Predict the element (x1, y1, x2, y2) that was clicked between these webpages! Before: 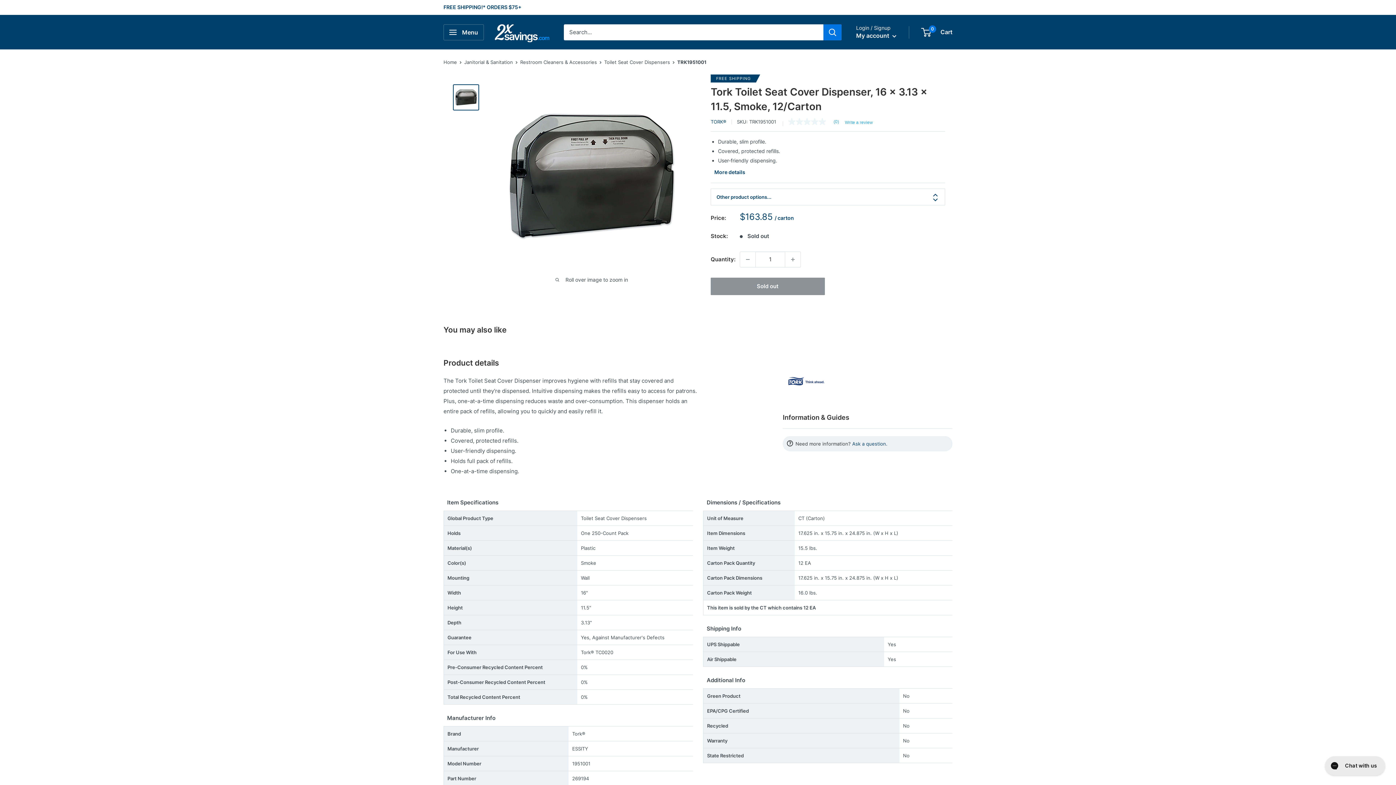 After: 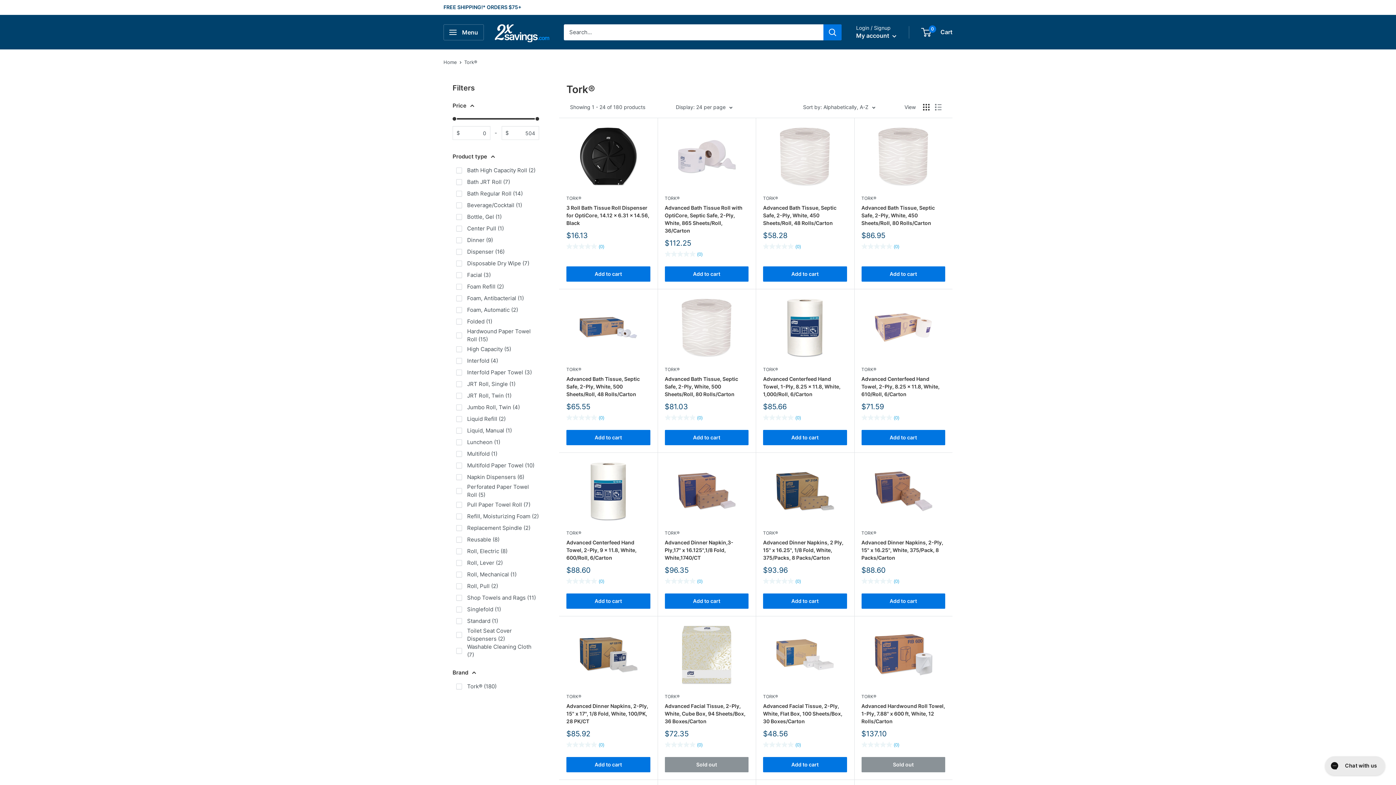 Action: bbox: (782, 357, 952, 404)